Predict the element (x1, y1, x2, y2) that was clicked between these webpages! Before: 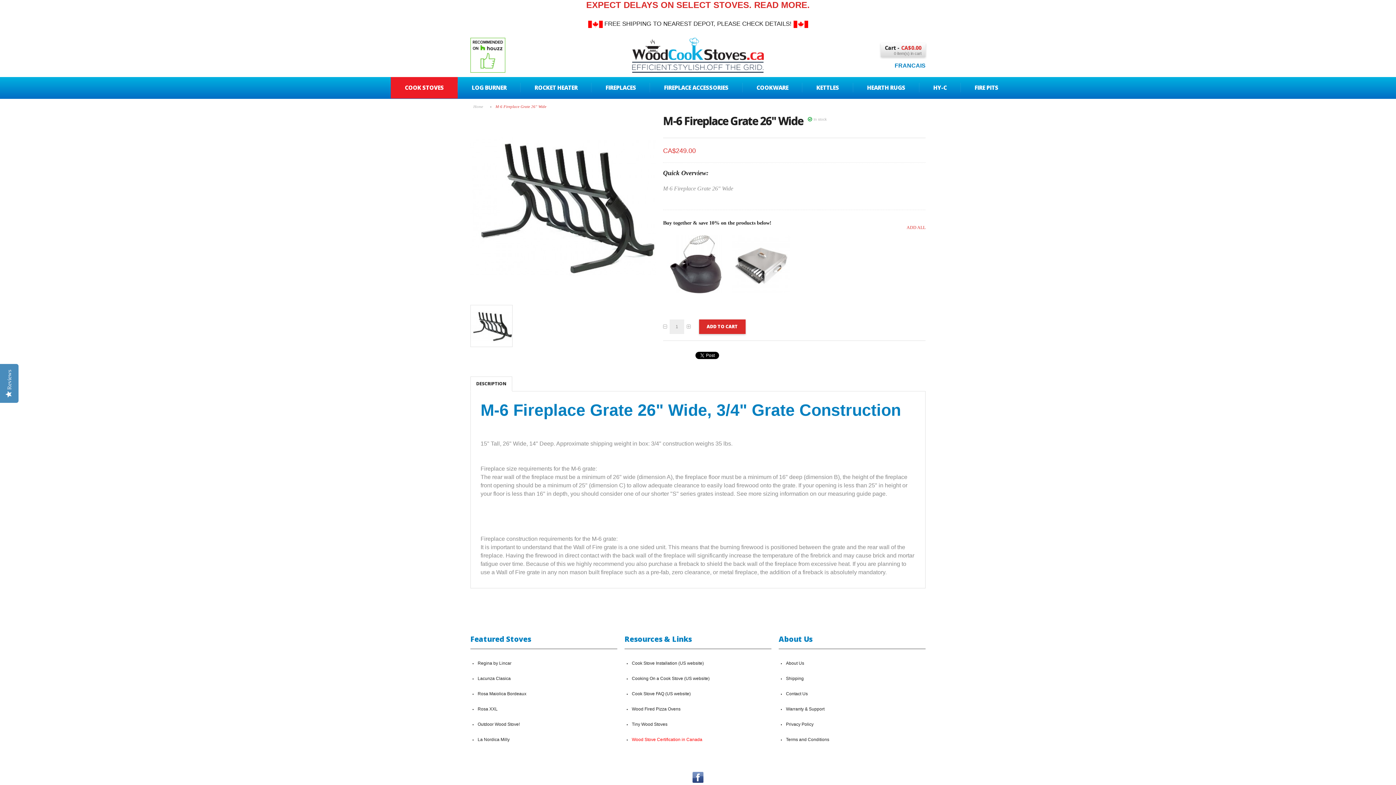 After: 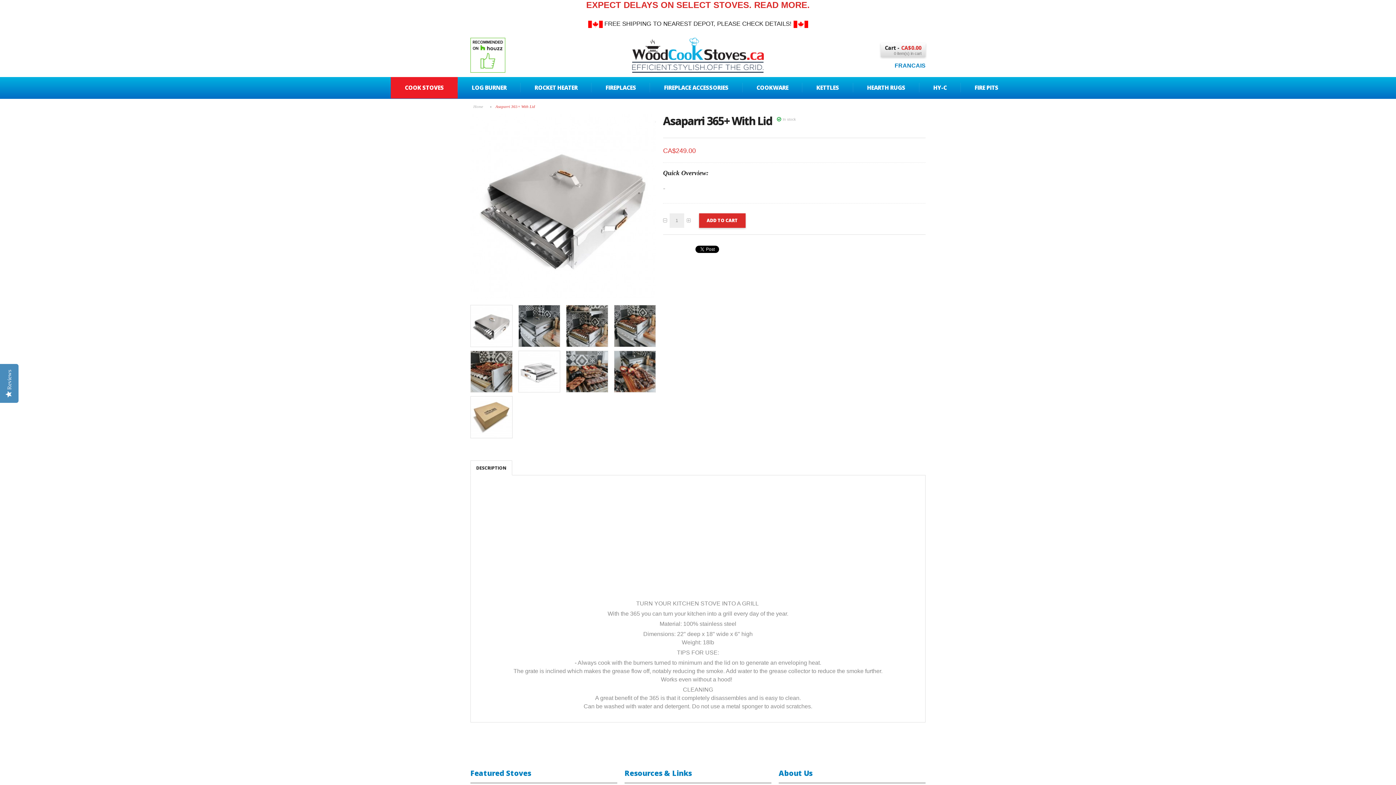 Action: bbox: (732, 235, 790, 293)